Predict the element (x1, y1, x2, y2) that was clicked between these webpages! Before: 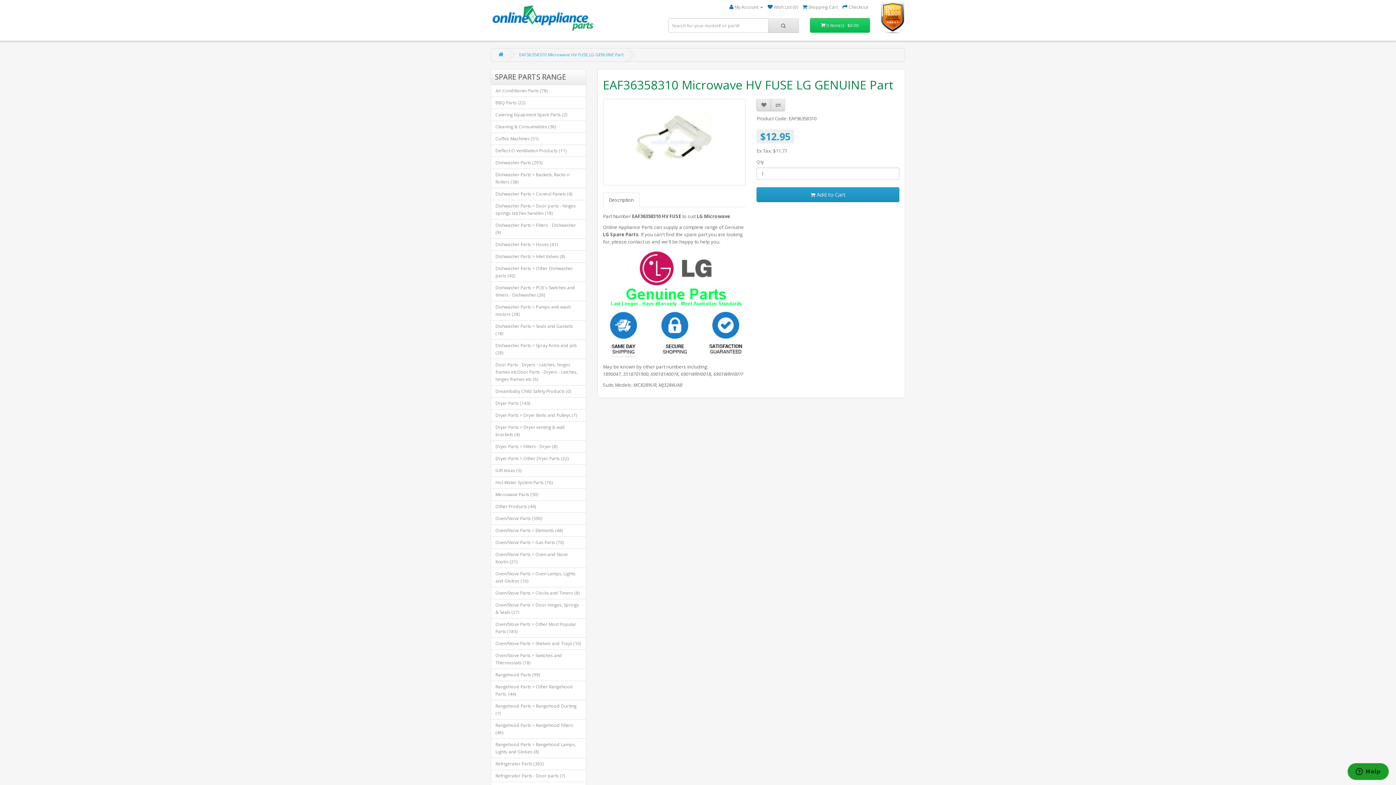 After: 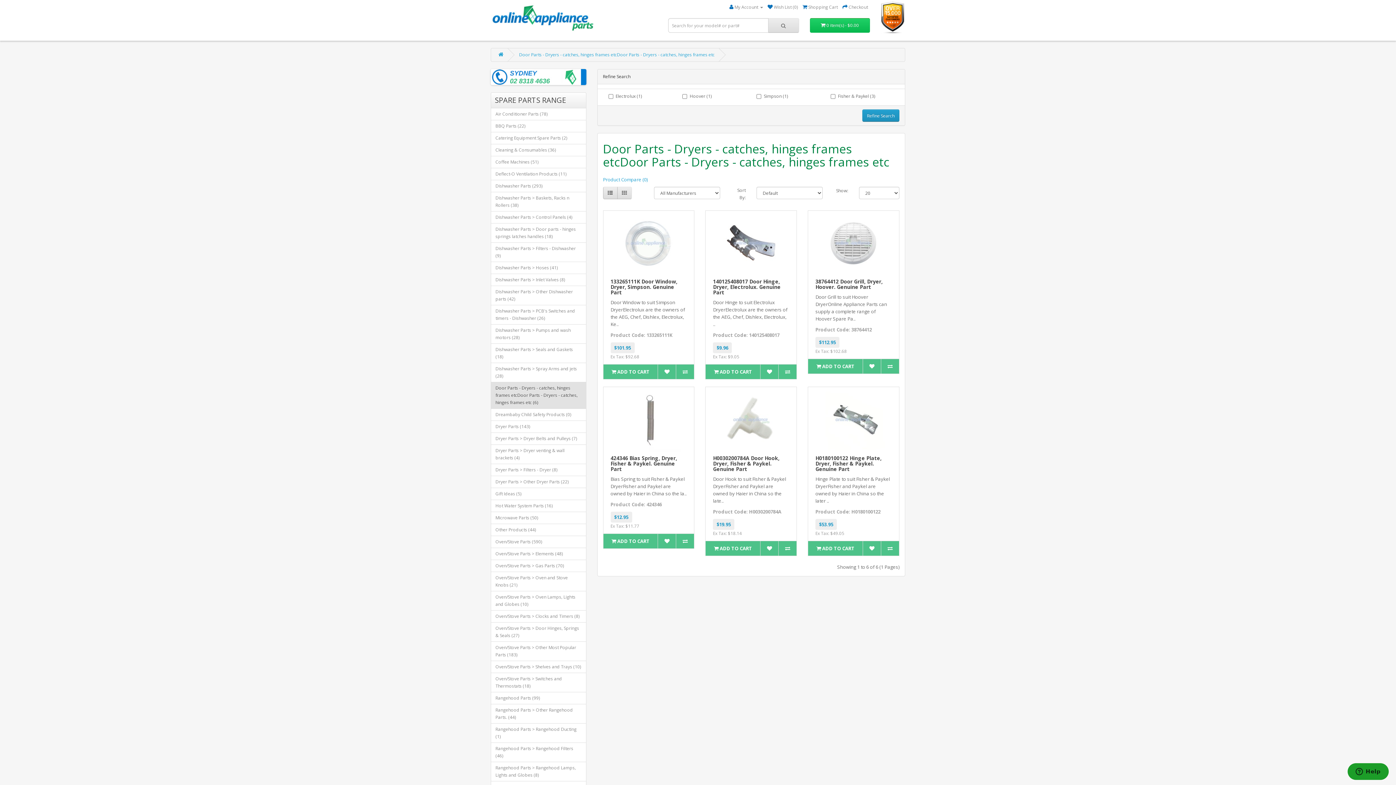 Action: label: Door Parts - Dryers - catches, hinges frames etcDoor Parts - Dryers - catches, hinges frames etc (6) bbox: (490, 358, 586, 385)